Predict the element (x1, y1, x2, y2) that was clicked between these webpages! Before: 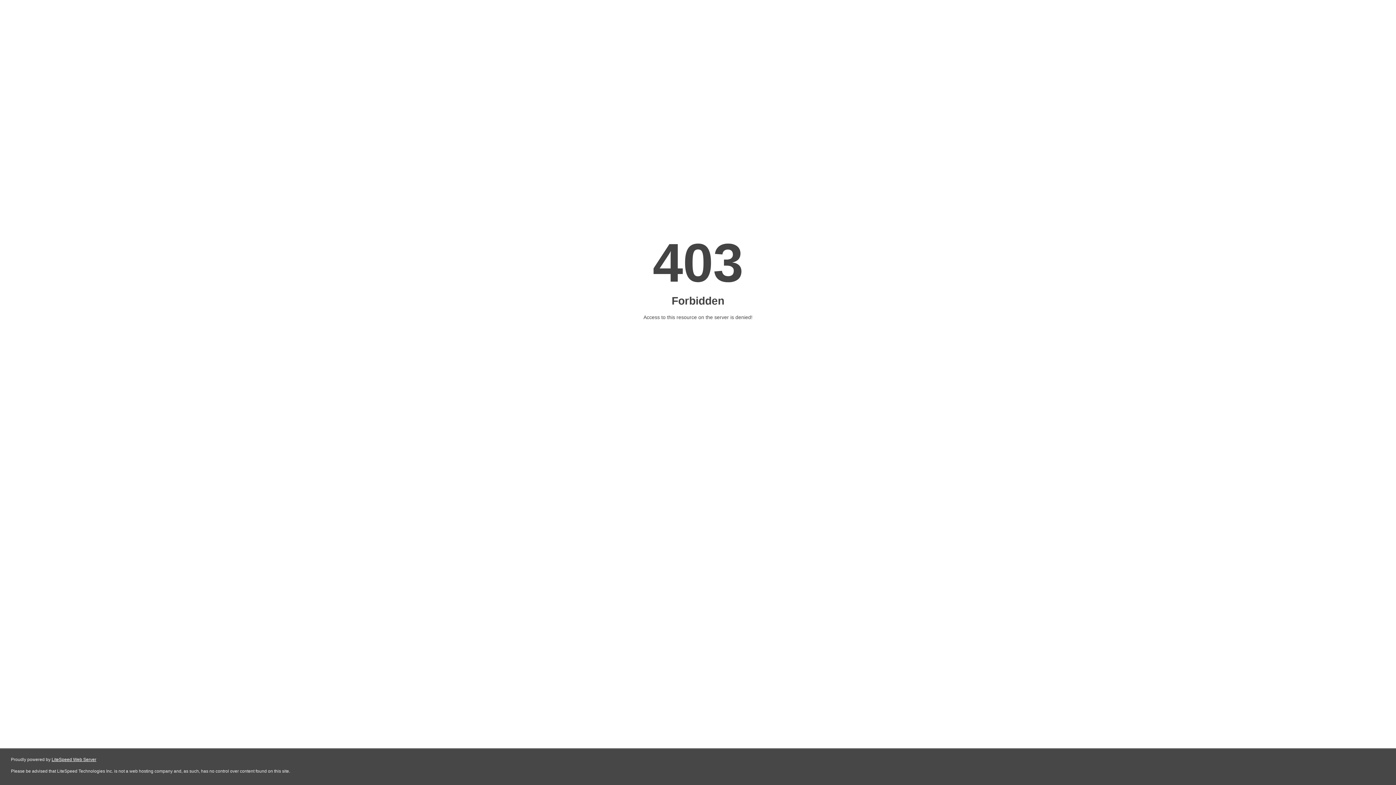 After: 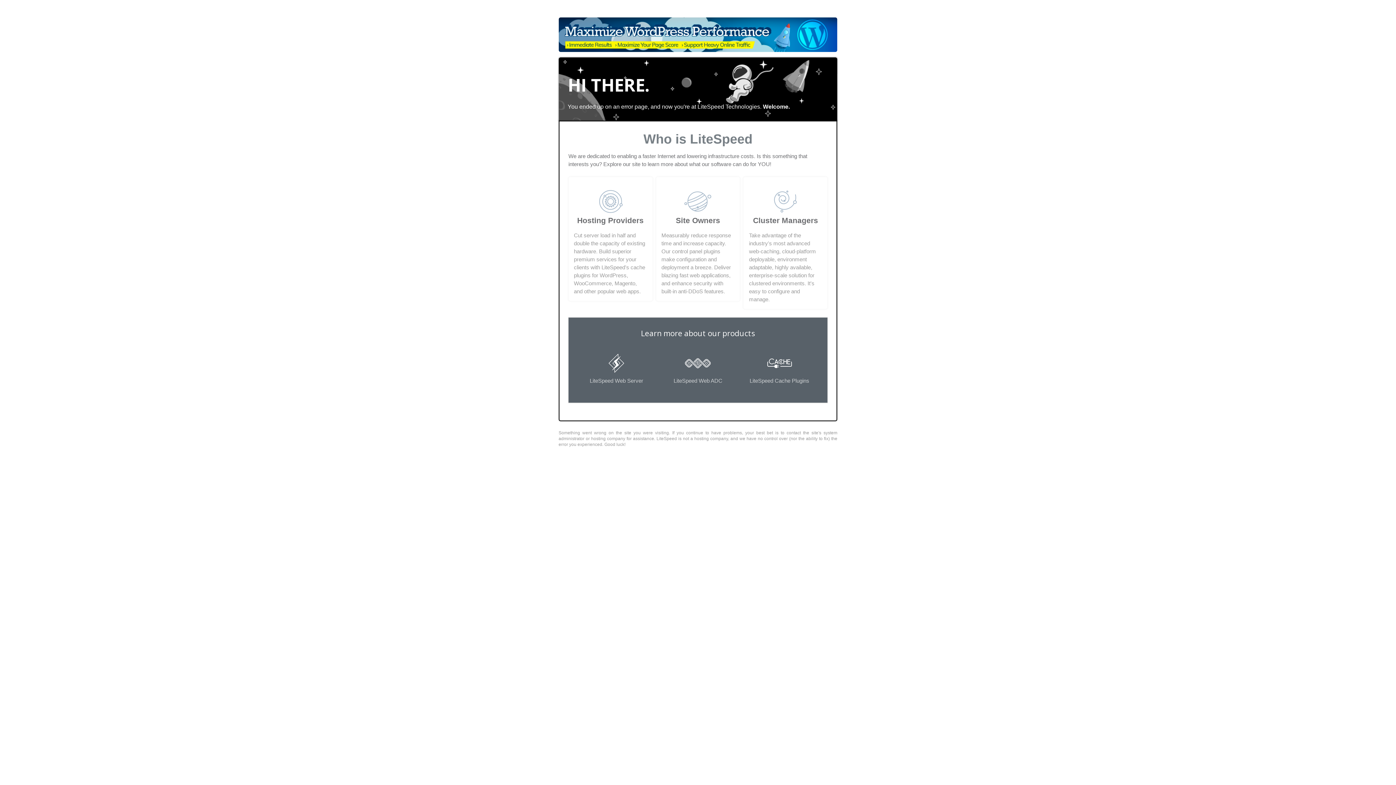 Action: bbox: (51, 757, 96, 762) label: LiteSpeed Web Server